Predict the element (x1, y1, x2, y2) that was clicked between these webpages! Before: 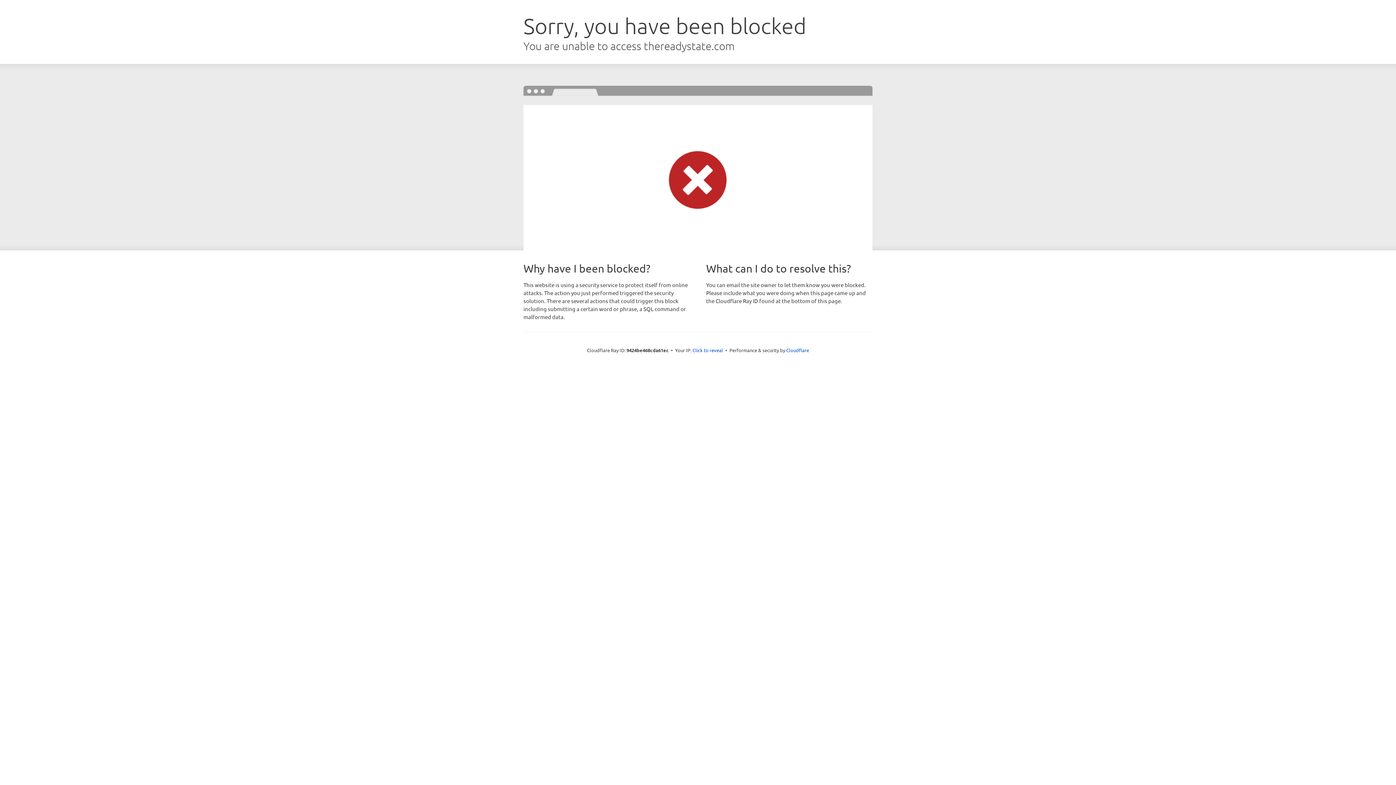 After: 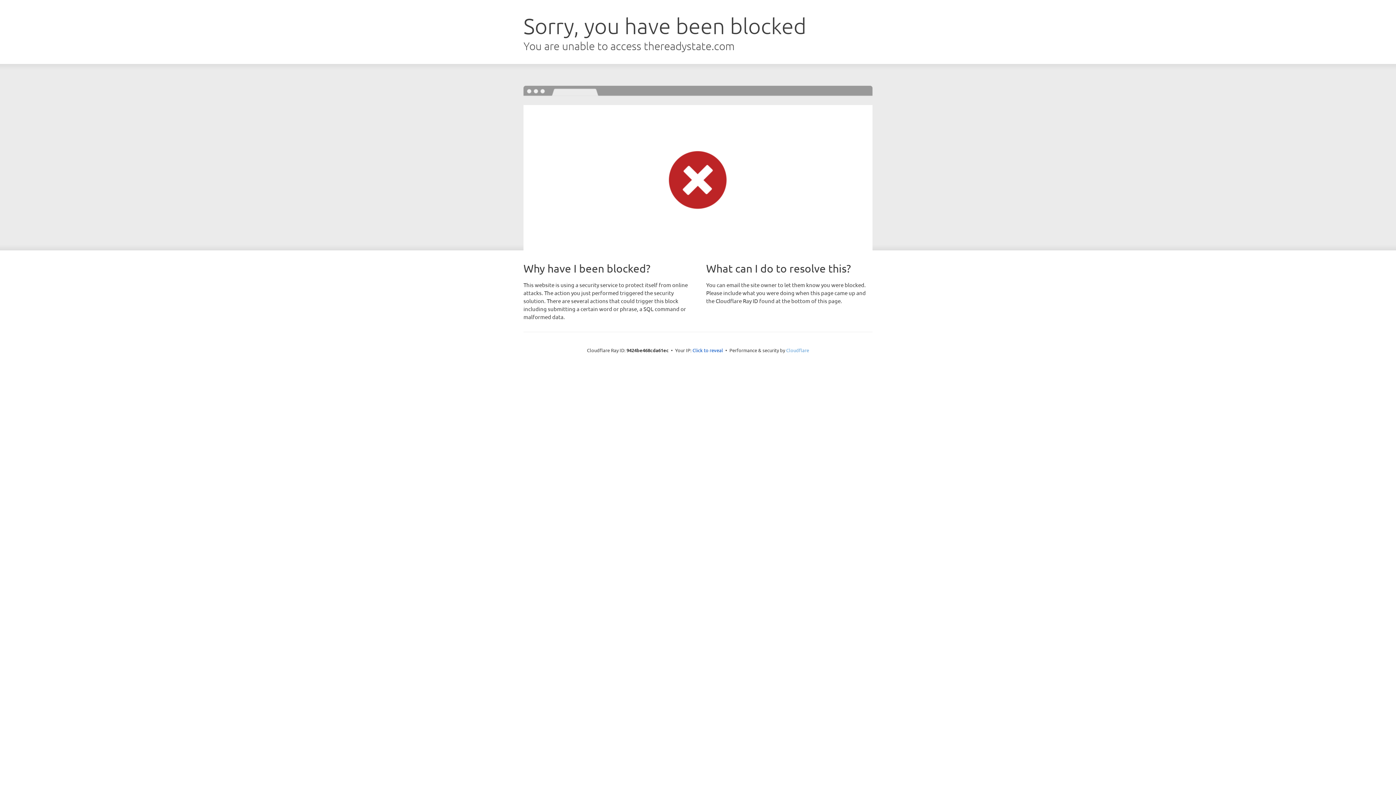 Action: bbox: (786, 347, 809, 353) label: Cloudflare